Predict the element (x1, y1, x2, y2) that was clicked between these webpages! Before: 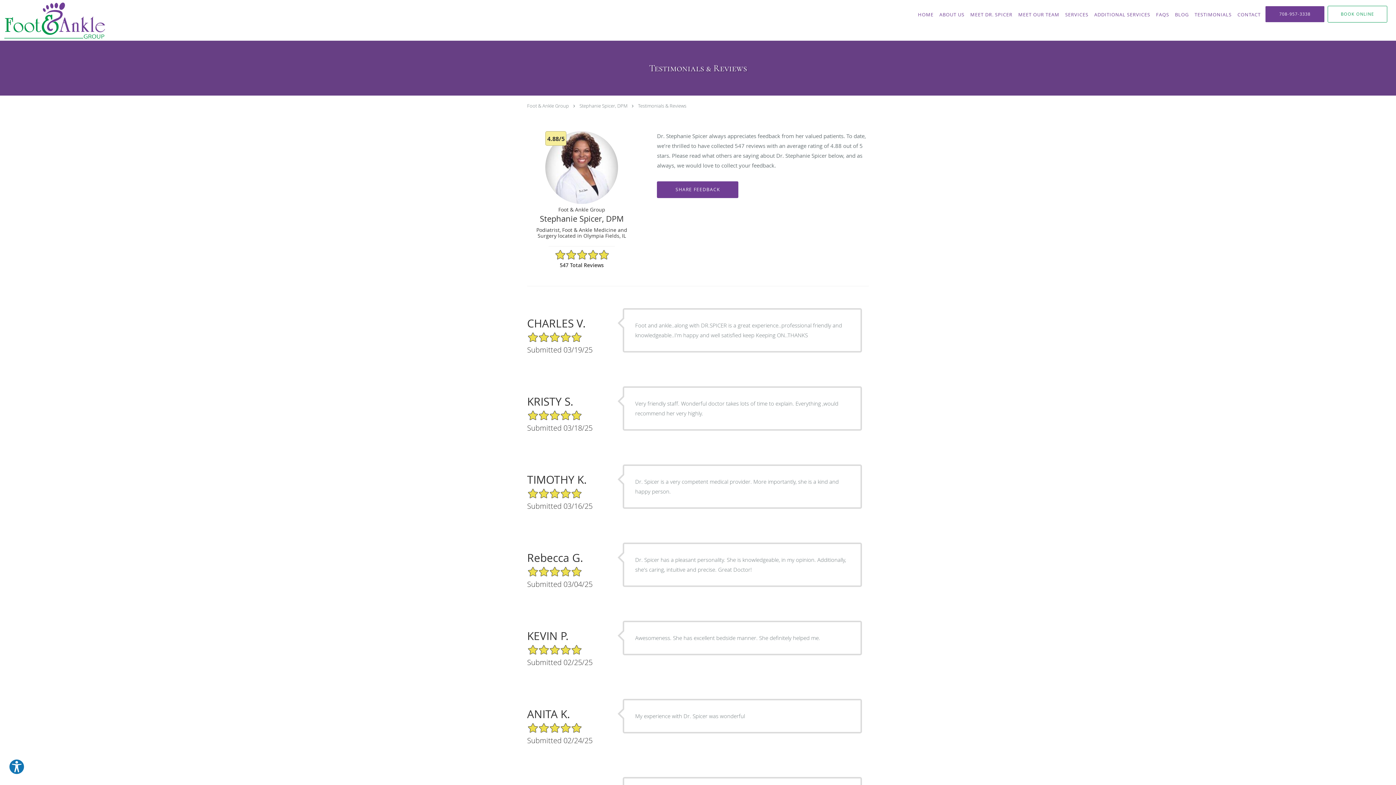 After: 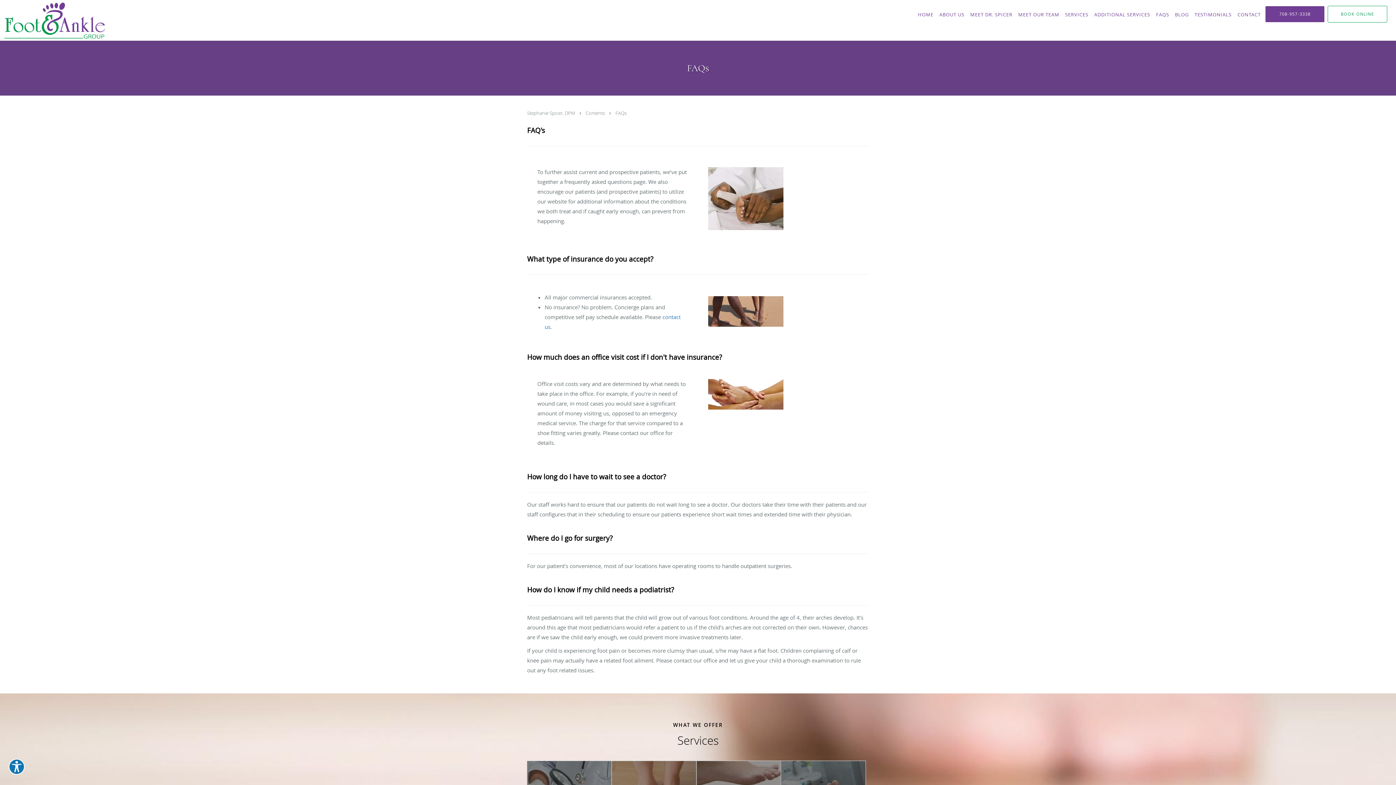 Action: bbox: (1153, 0, 1172, 29) label: FAQS